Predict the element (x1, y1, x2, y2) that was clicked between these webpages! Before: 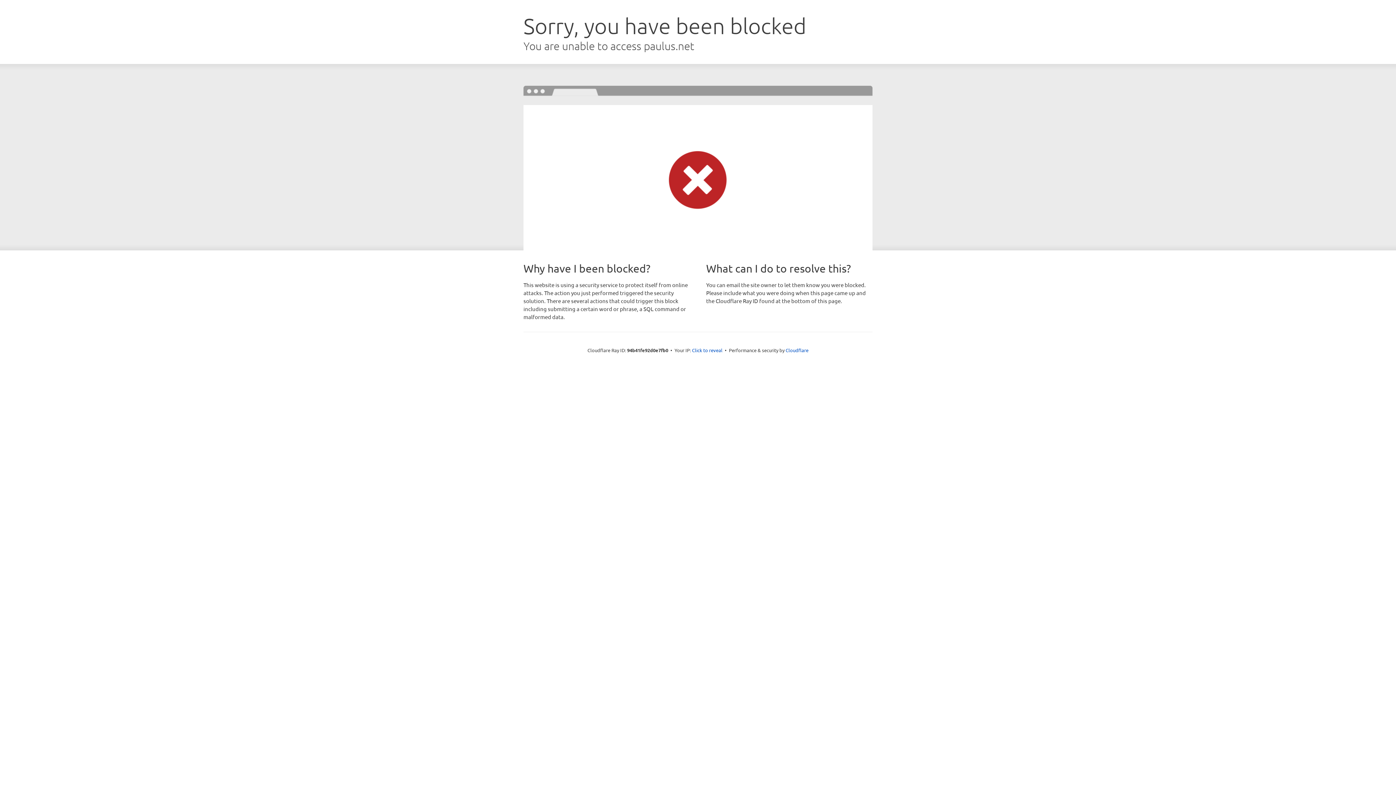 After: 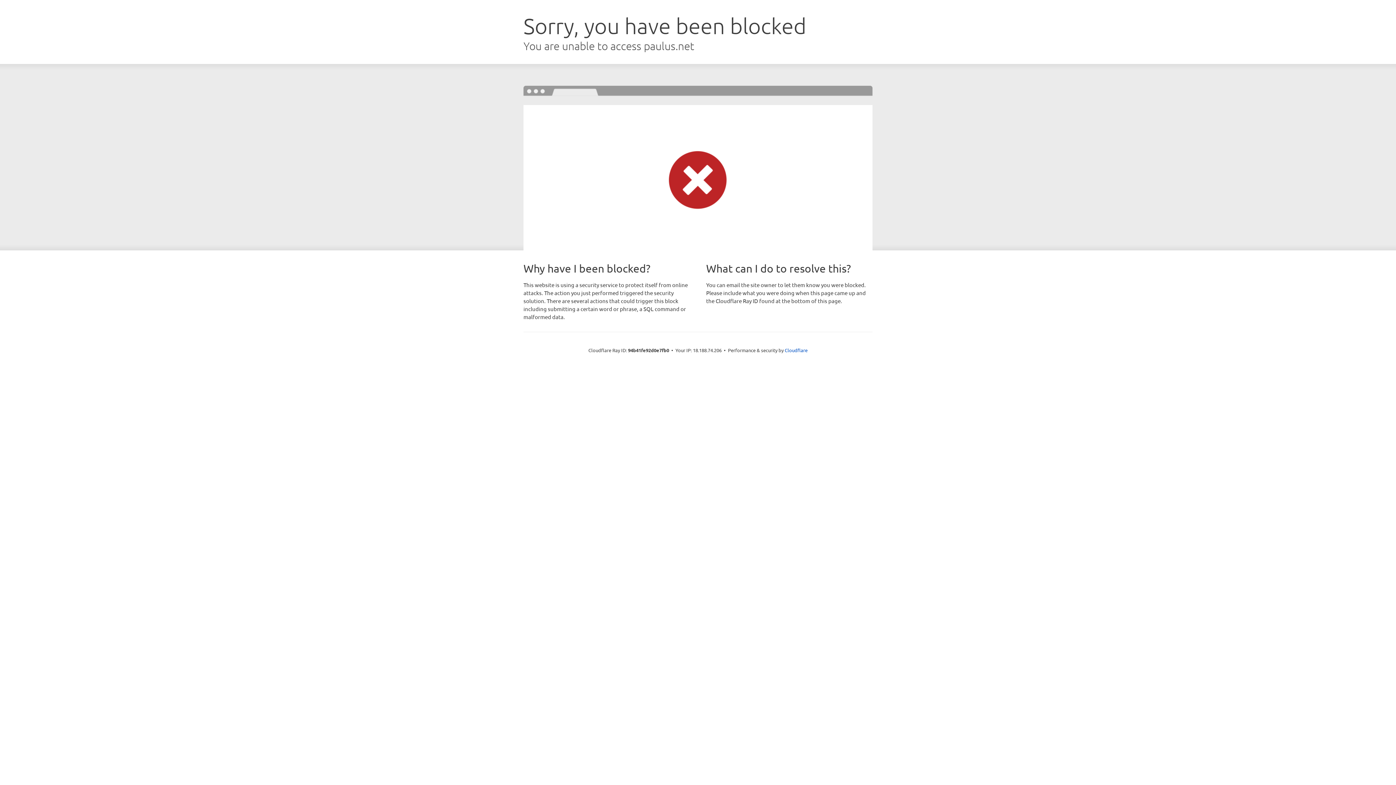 Action: bbox: (692, 346, 722, 353) label: Click to reveal